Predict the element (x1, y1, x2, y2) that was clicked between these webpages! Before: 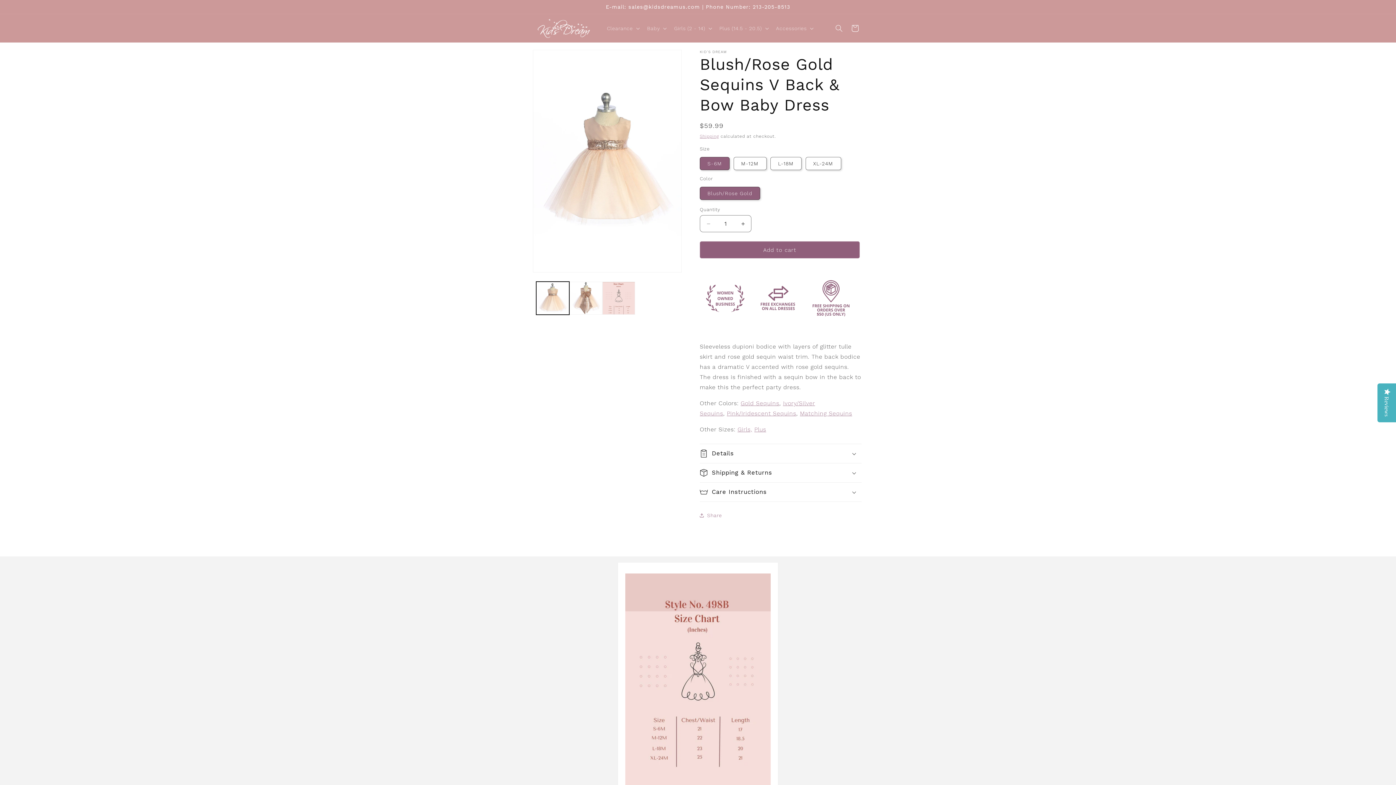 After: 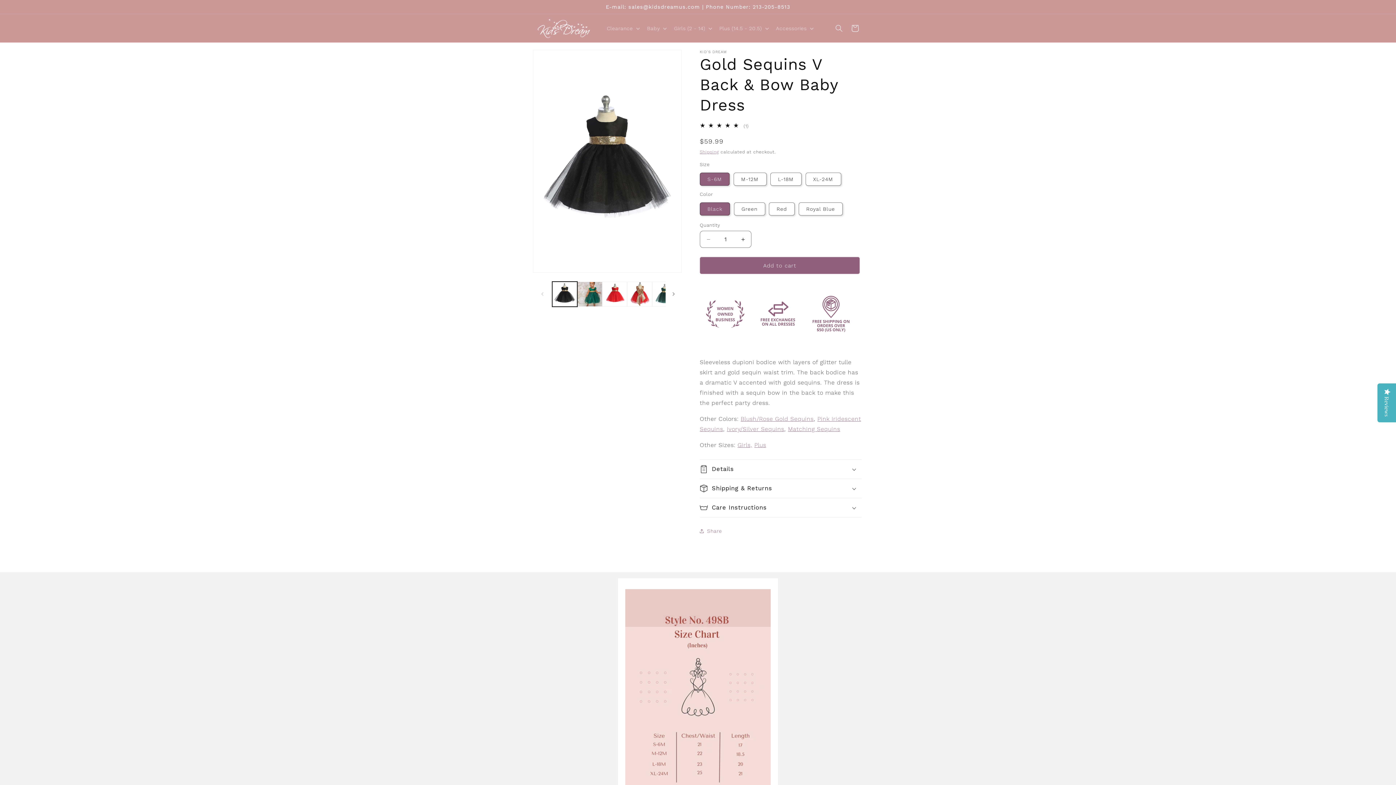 Action: label: Gold Sequins bbox: (740, 400, 779, 407)